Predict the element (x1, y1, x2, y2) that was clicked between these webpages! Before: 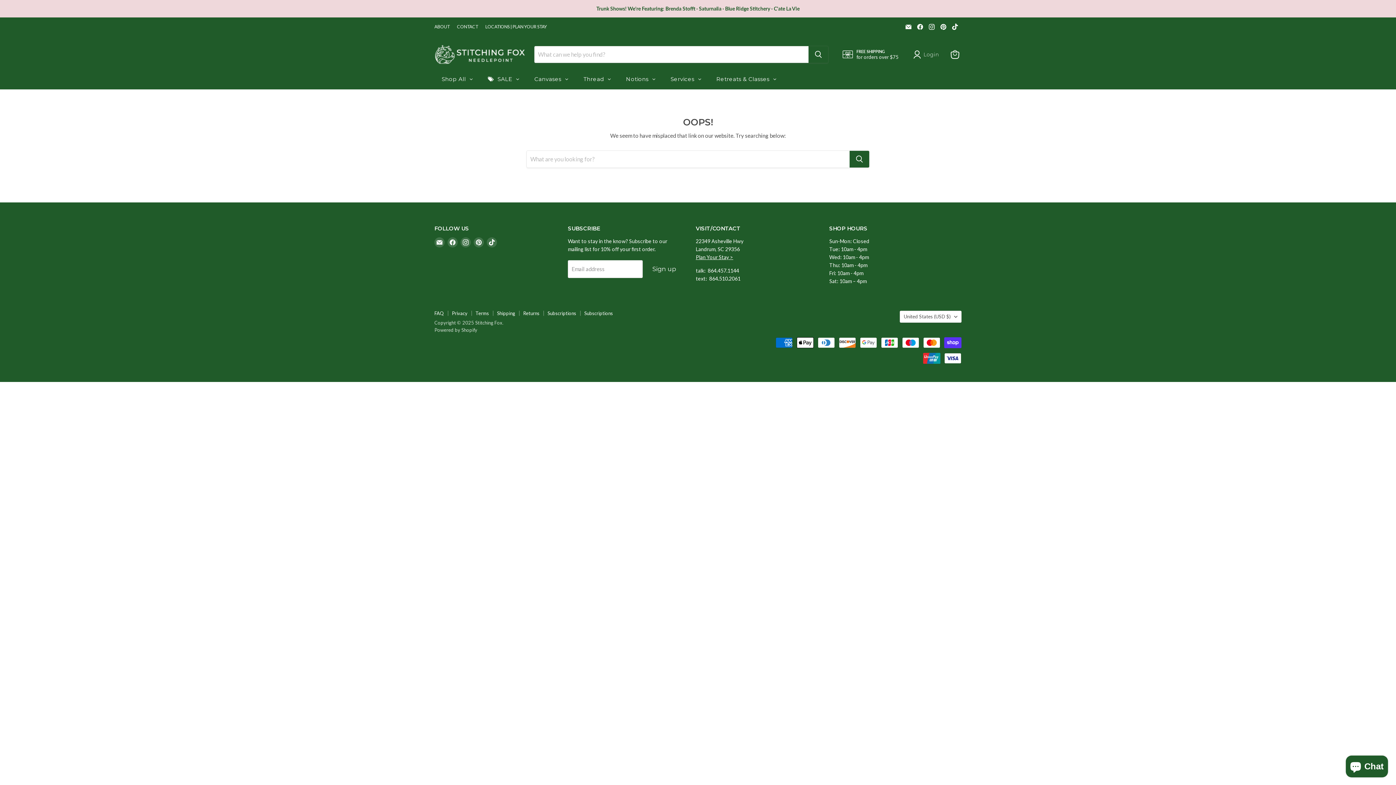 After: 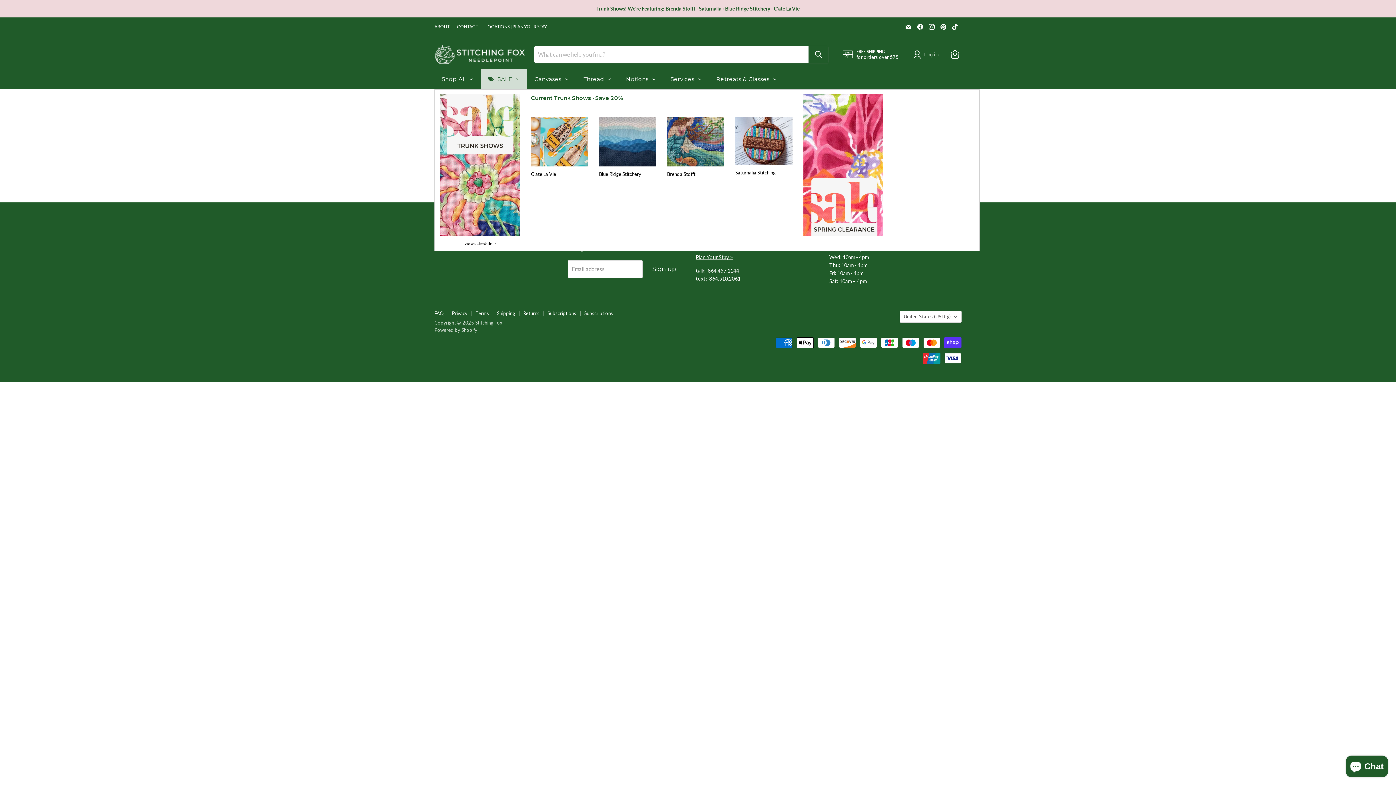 Action: label: SALE bbox: (480, 69, 526, 89)